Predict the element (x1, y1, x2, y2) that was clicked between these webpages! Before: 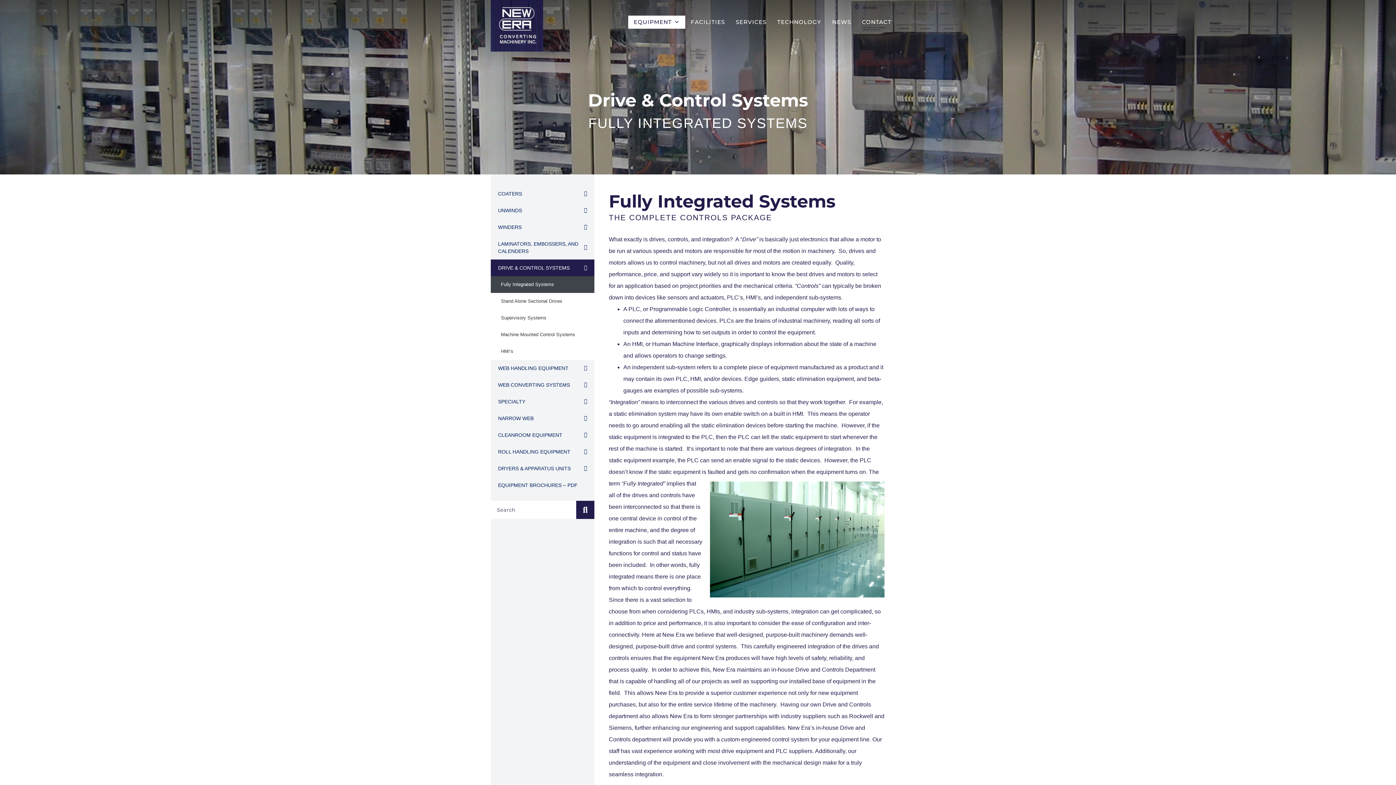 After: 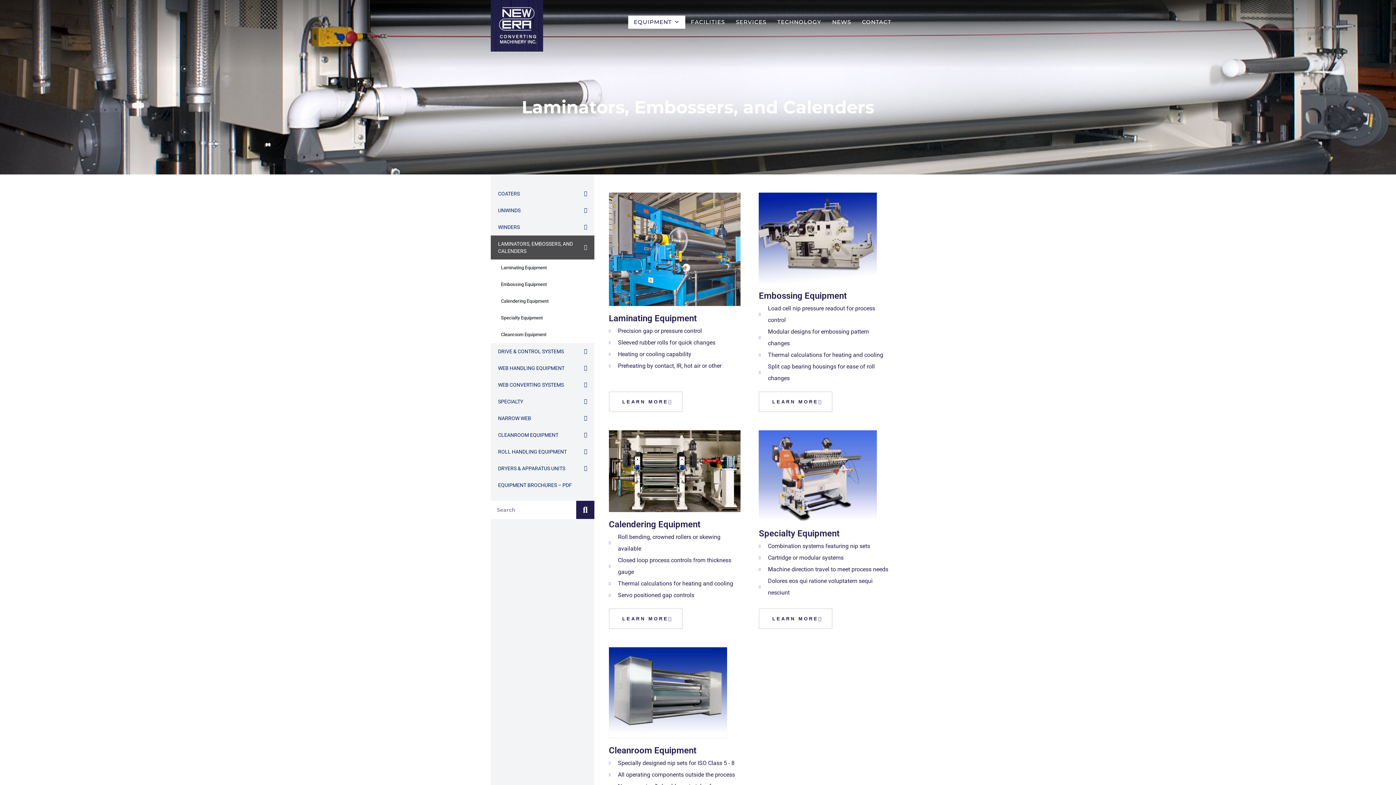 Action: label: LAMINATORS, EMBOSSERS, AND CALENDERS bbox: (490, 235, 594, 259)